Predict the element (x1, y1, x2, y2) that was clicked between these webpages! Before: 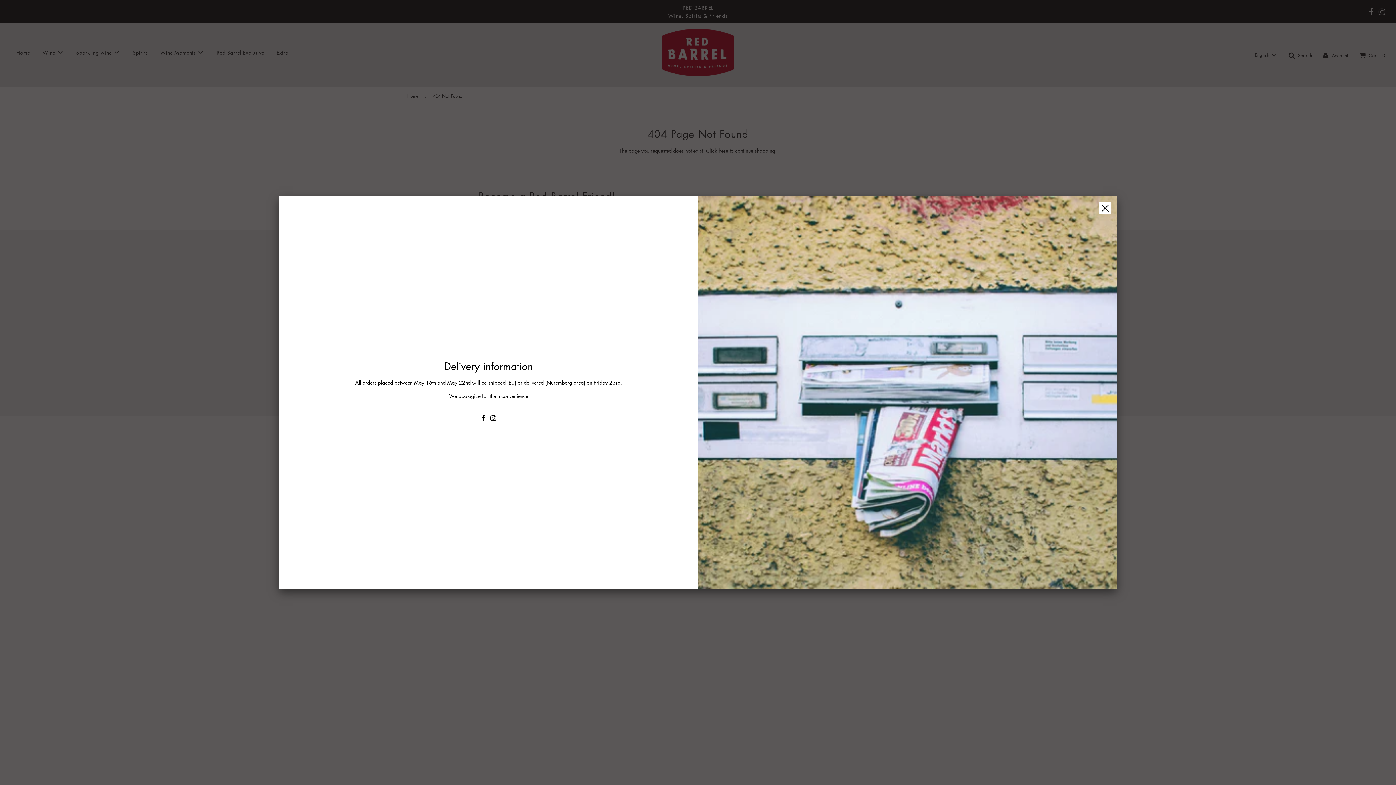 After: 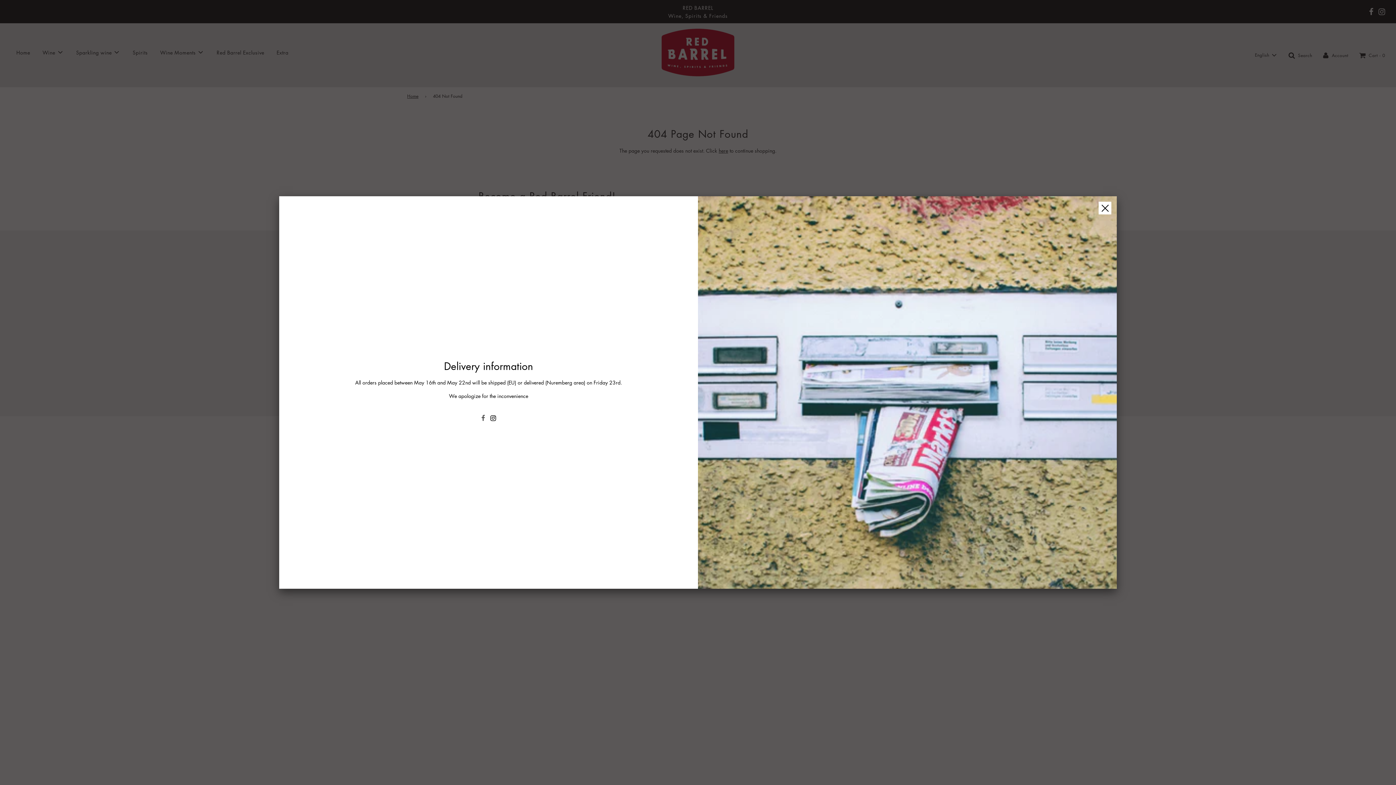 Action: bbox: (481, 414, 485, 422)